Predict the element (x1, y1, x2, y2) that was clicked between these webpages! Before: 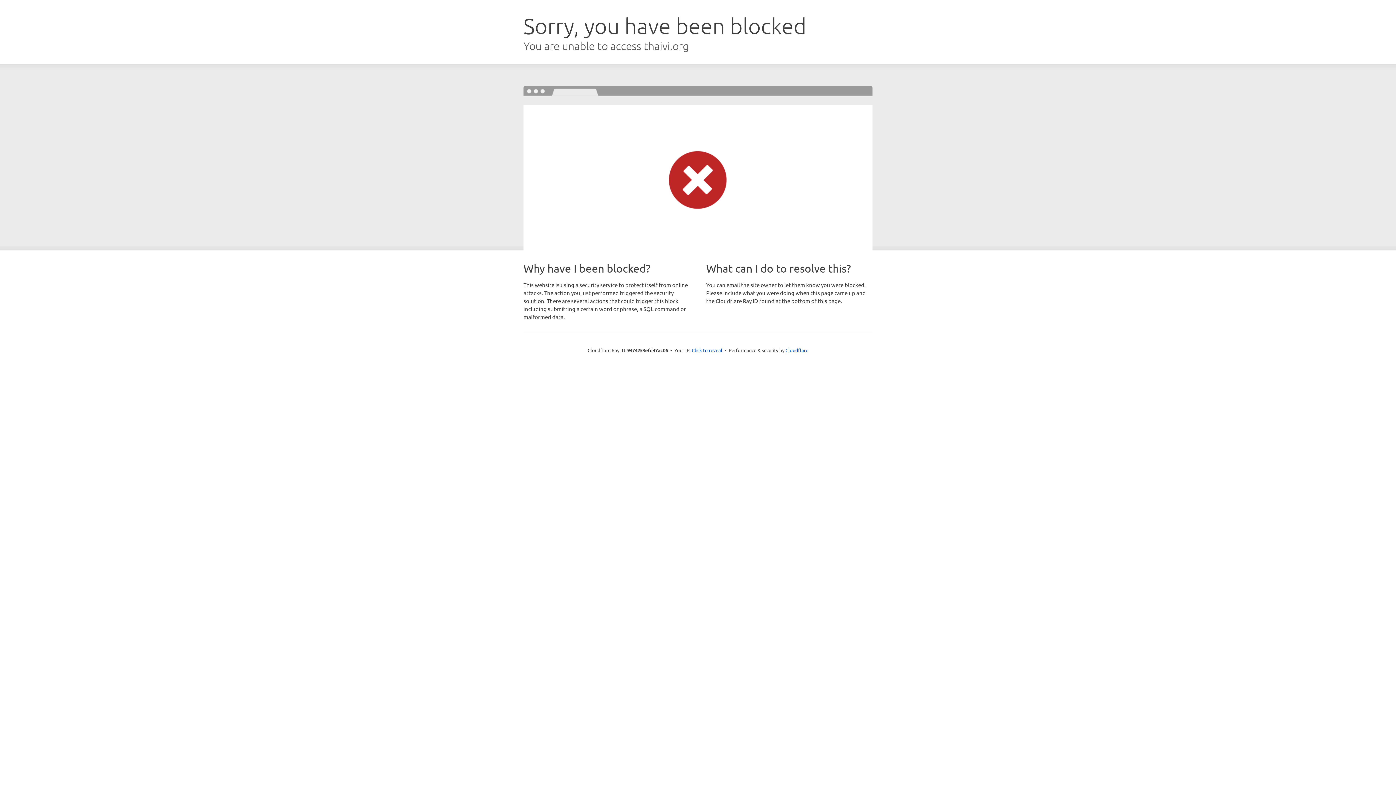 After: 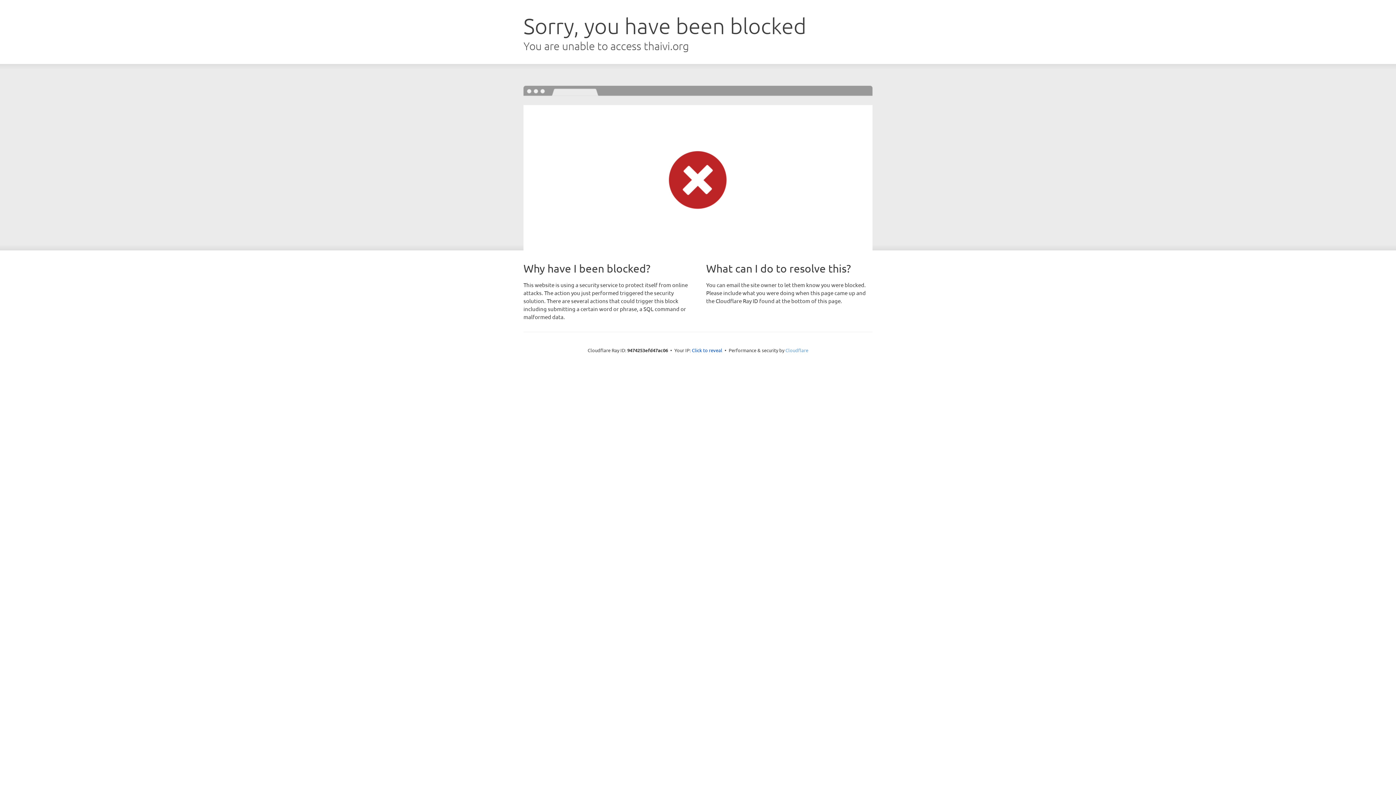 Action: bbox: (785, 347, 808, 353) label: Cloudflare